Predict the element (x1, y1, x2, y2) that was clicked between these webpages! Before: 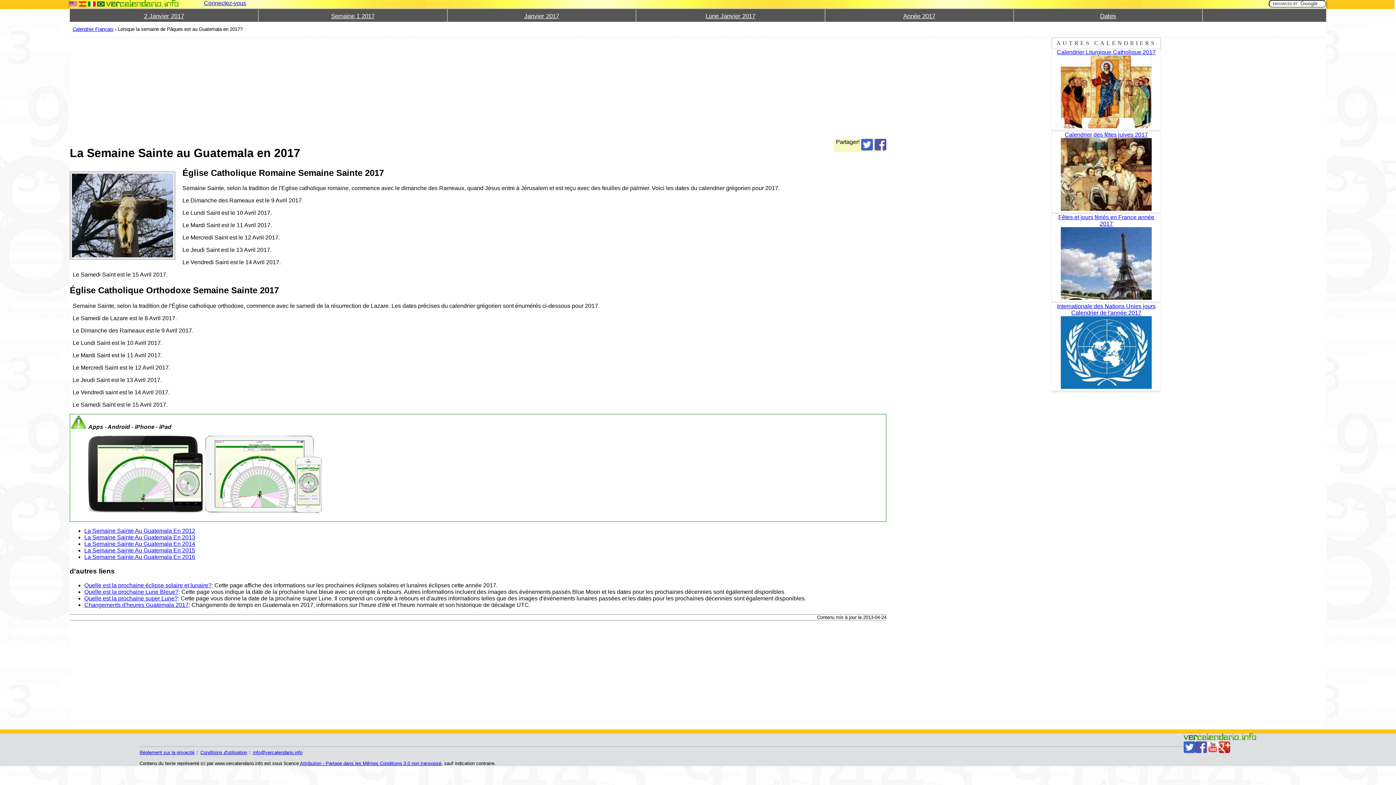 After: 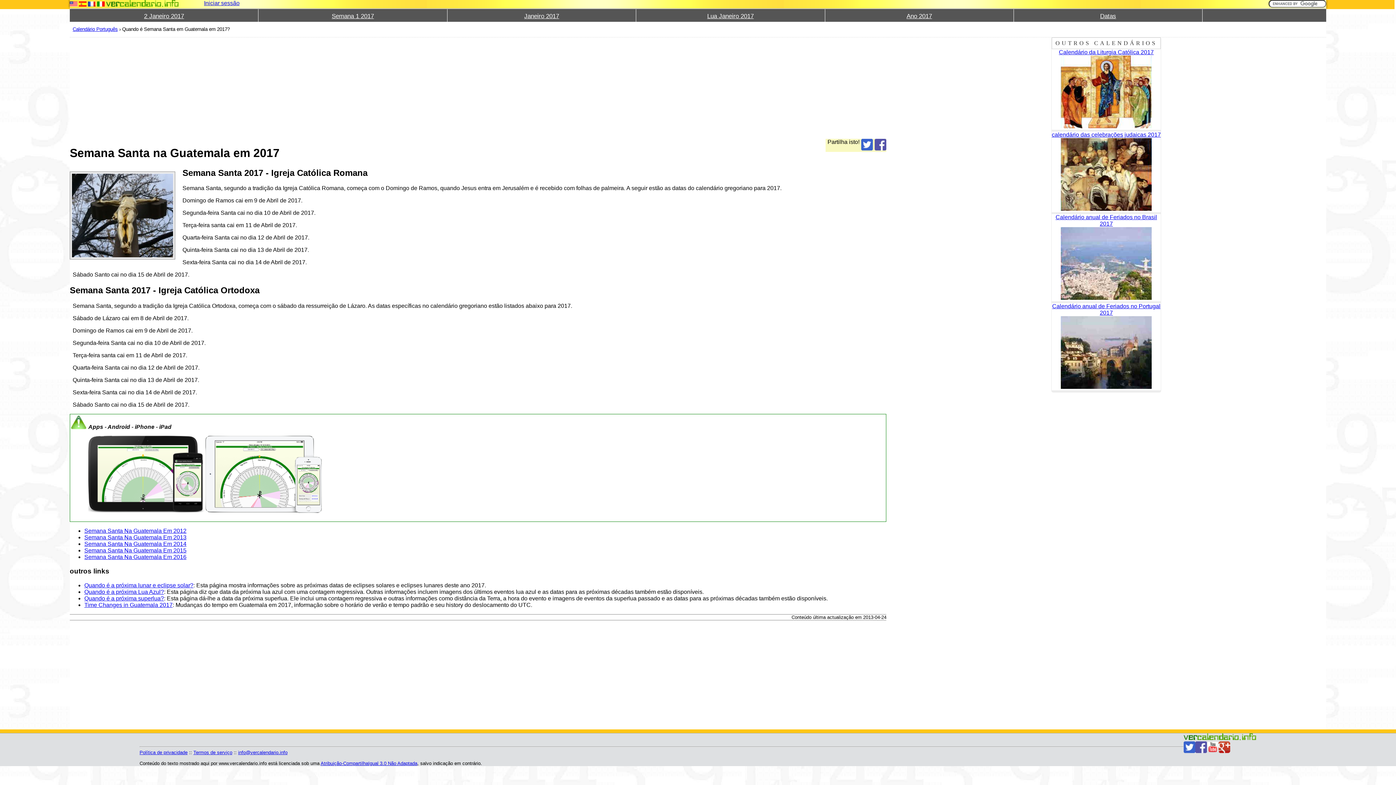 Action: bbox: (97, 1, 104, 6)